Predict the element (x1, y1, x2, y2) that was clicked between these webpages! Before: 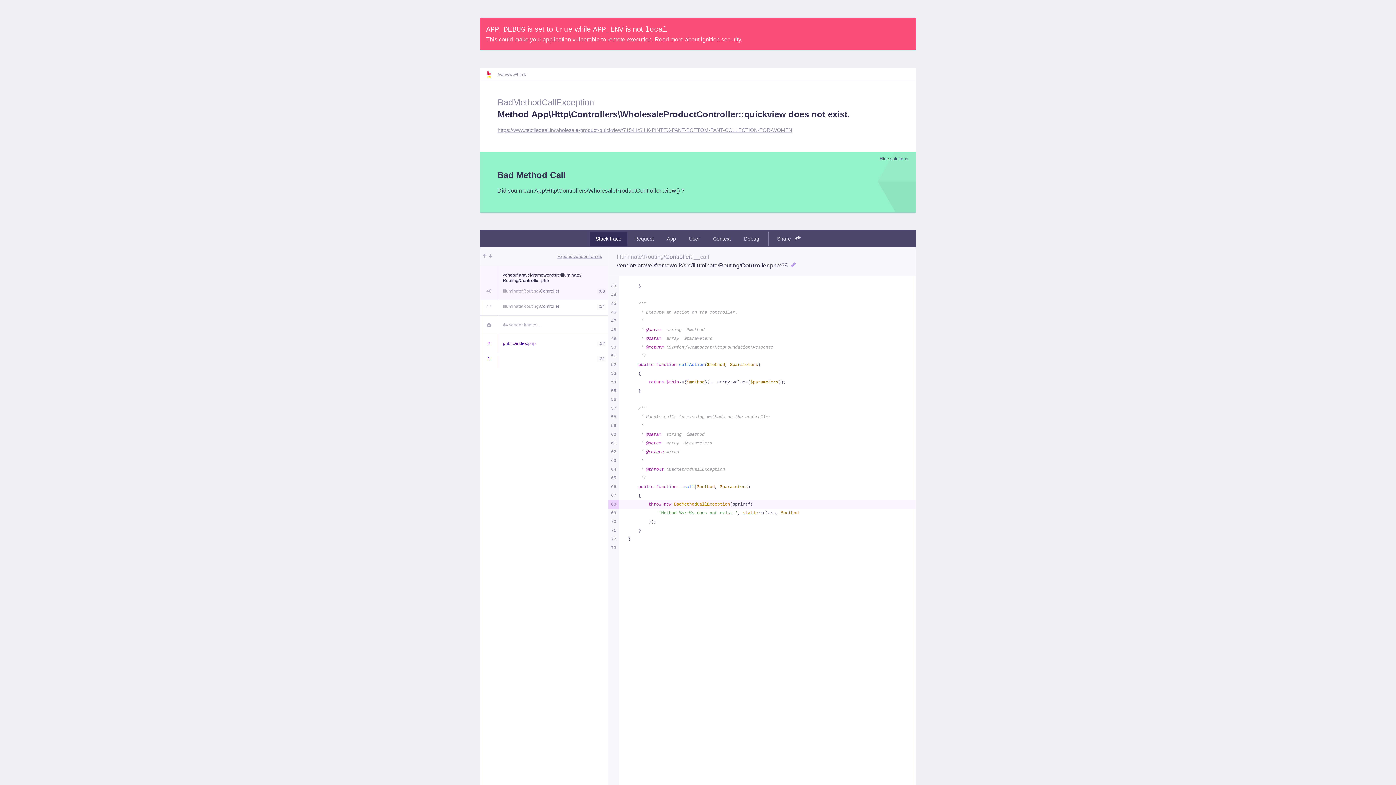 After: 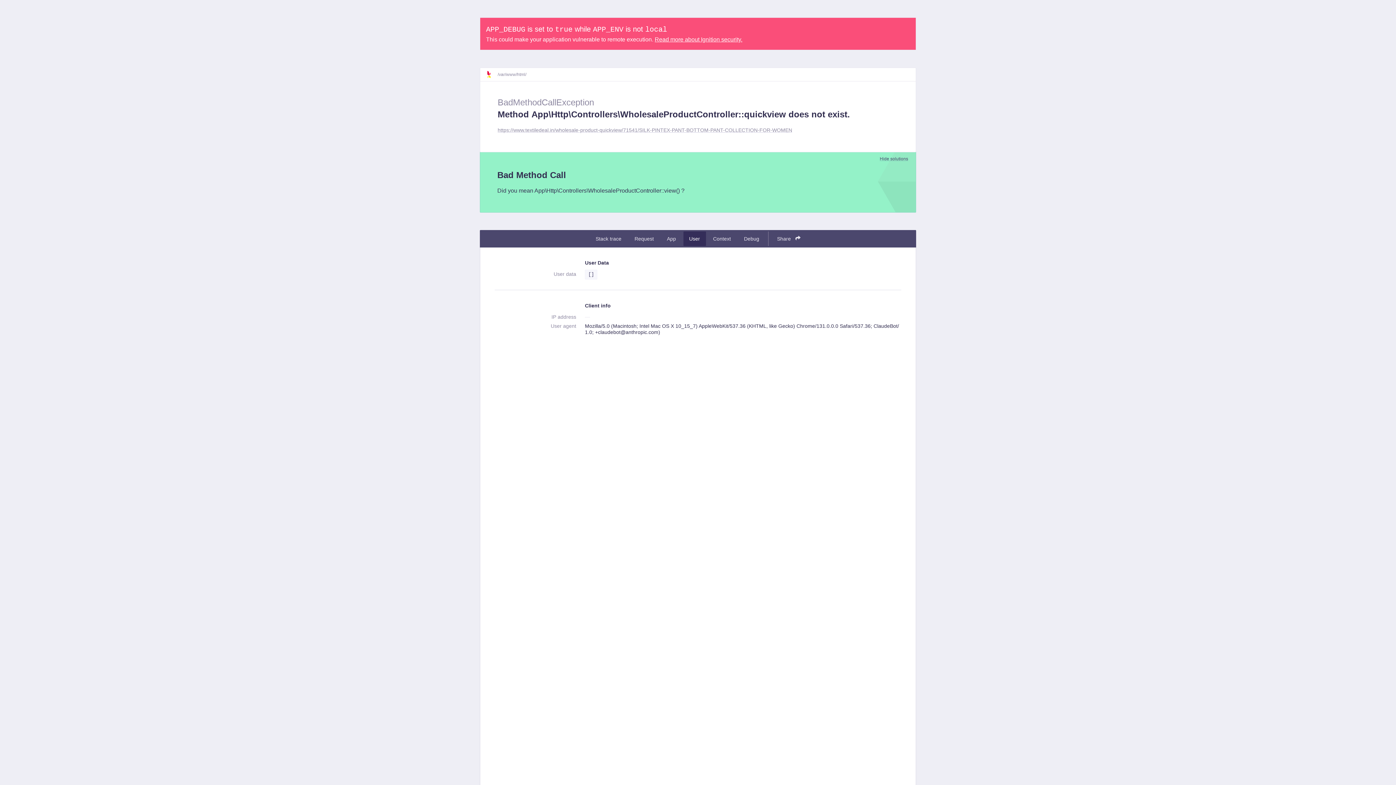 Action: bbox: (683, 231, 706, 246) label: User